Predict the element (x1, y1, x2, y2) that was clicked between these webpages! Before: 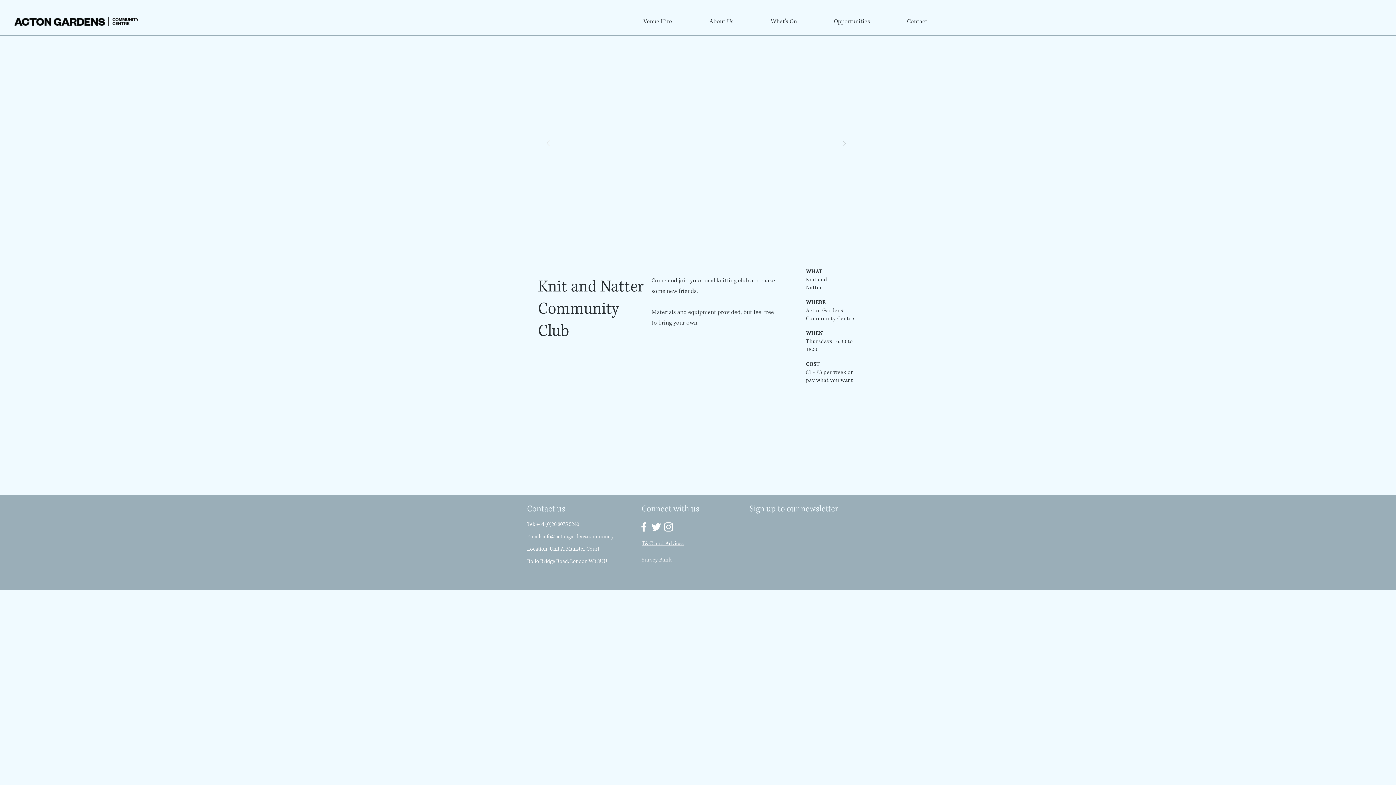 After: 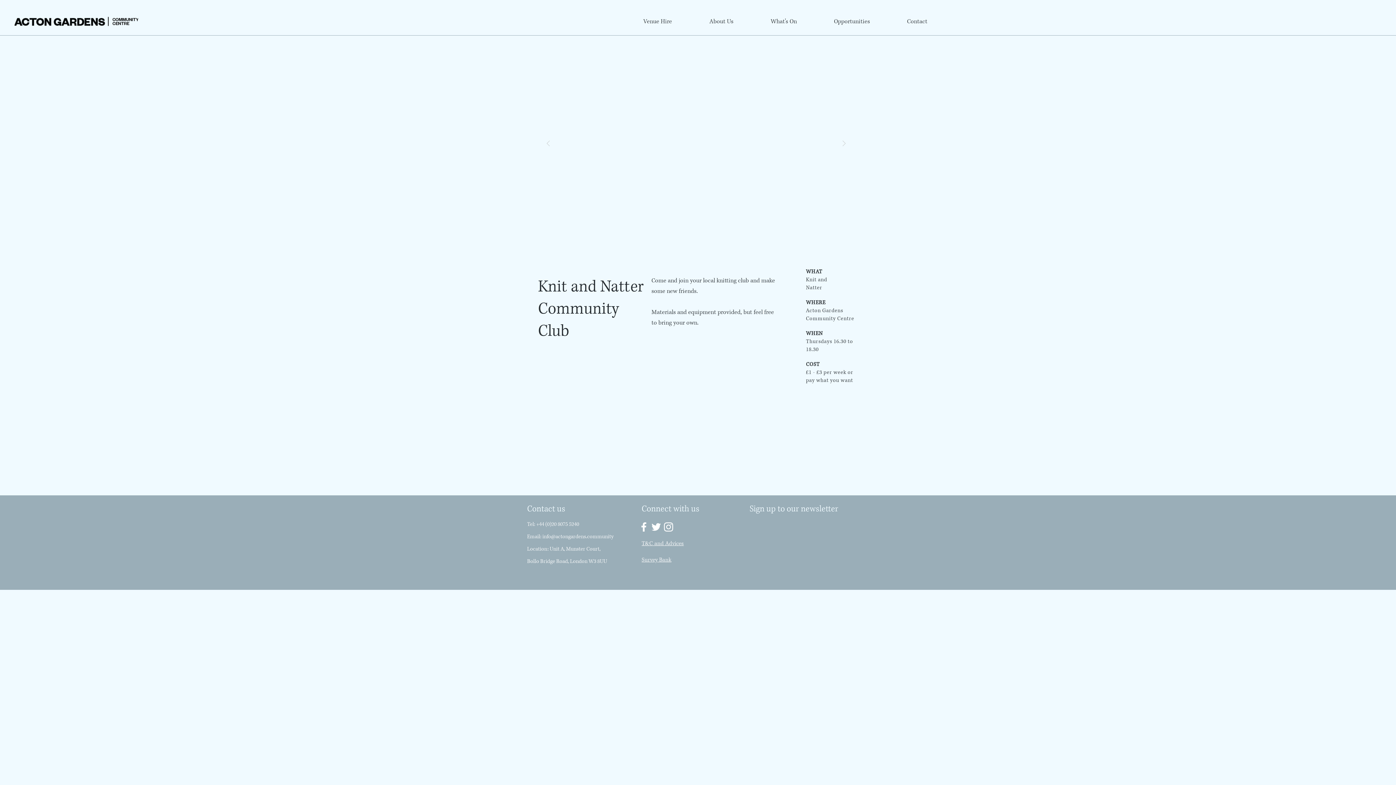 Action: label: info@actongardens.community bbox: (542, 533, 613, 540)